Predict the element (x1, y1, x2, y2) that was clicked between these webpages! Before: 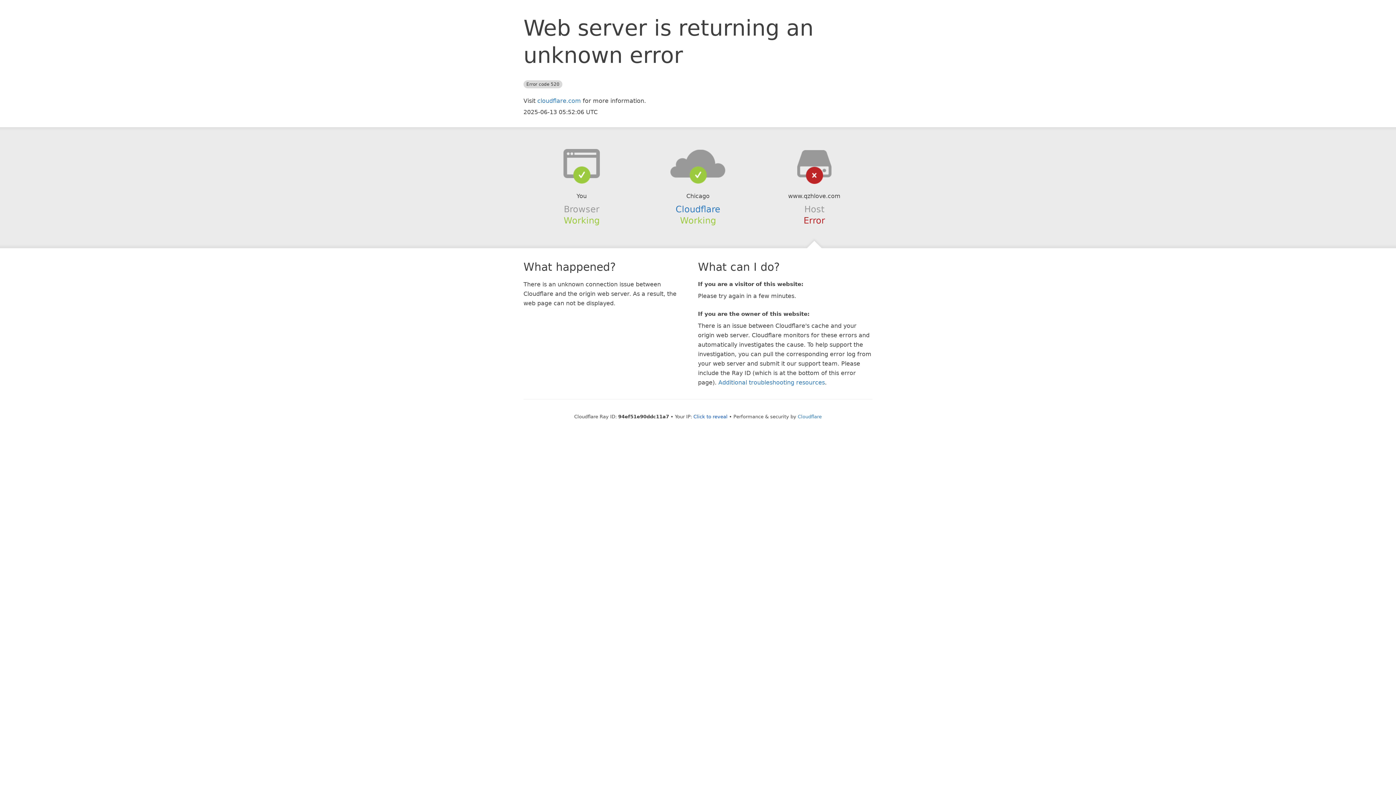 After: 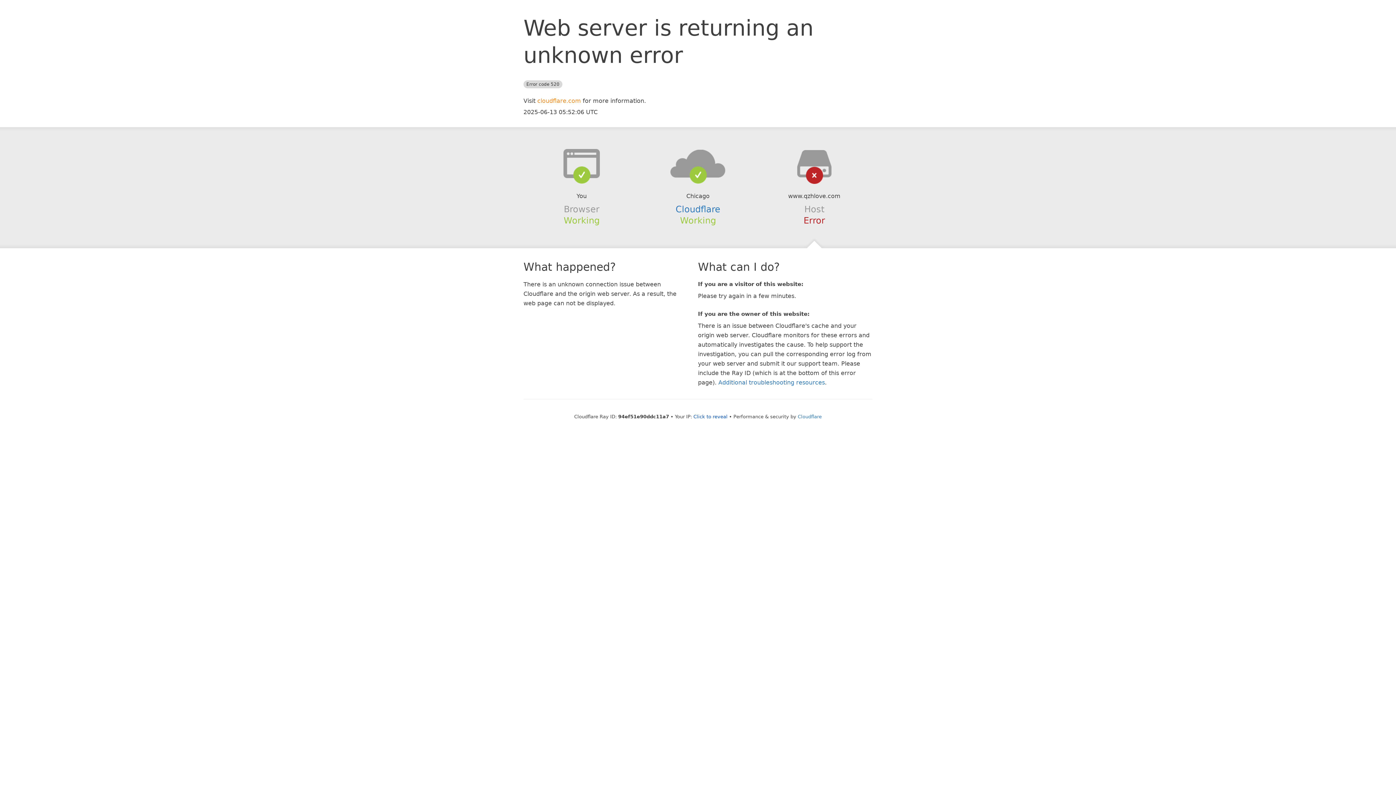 Action: bbox: (537, 97, 581, 104) label: cloudflare.com